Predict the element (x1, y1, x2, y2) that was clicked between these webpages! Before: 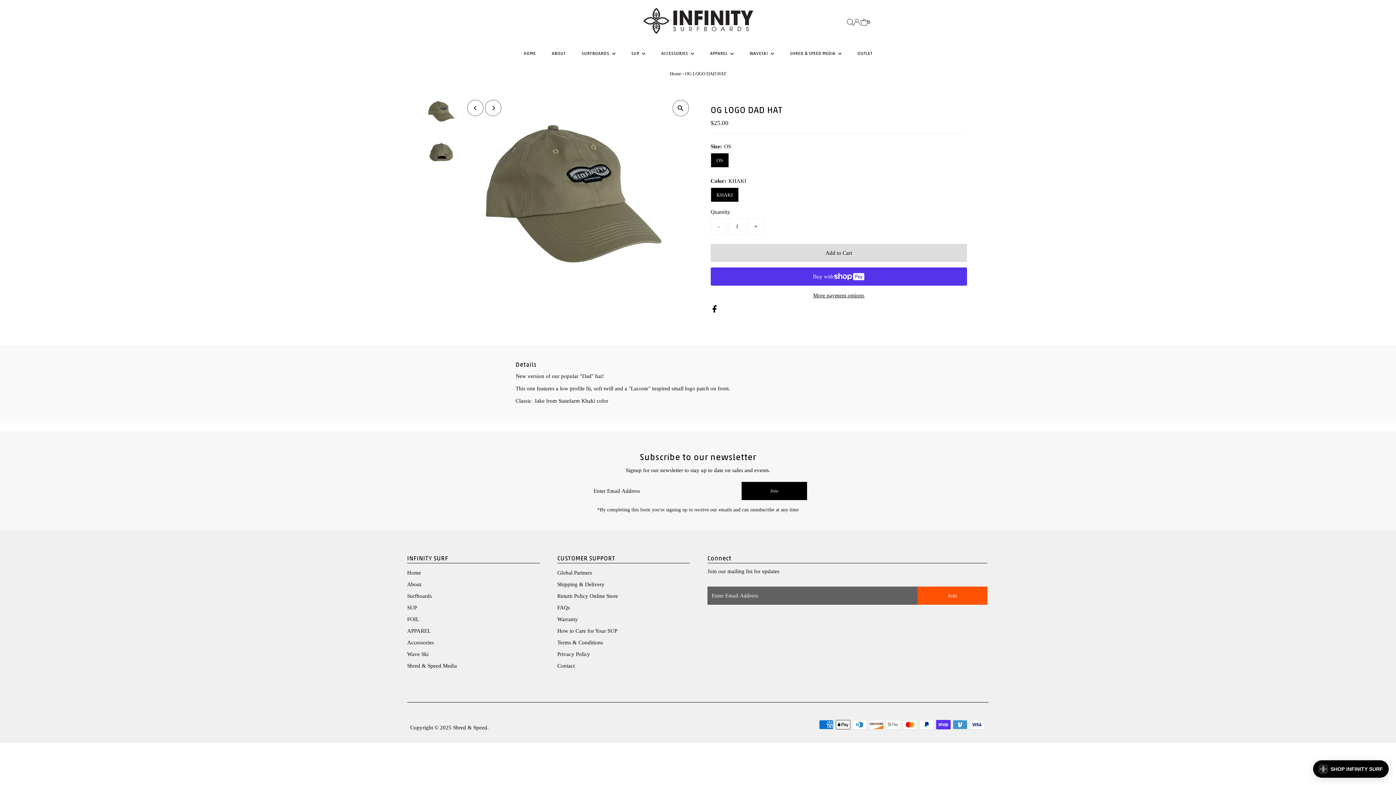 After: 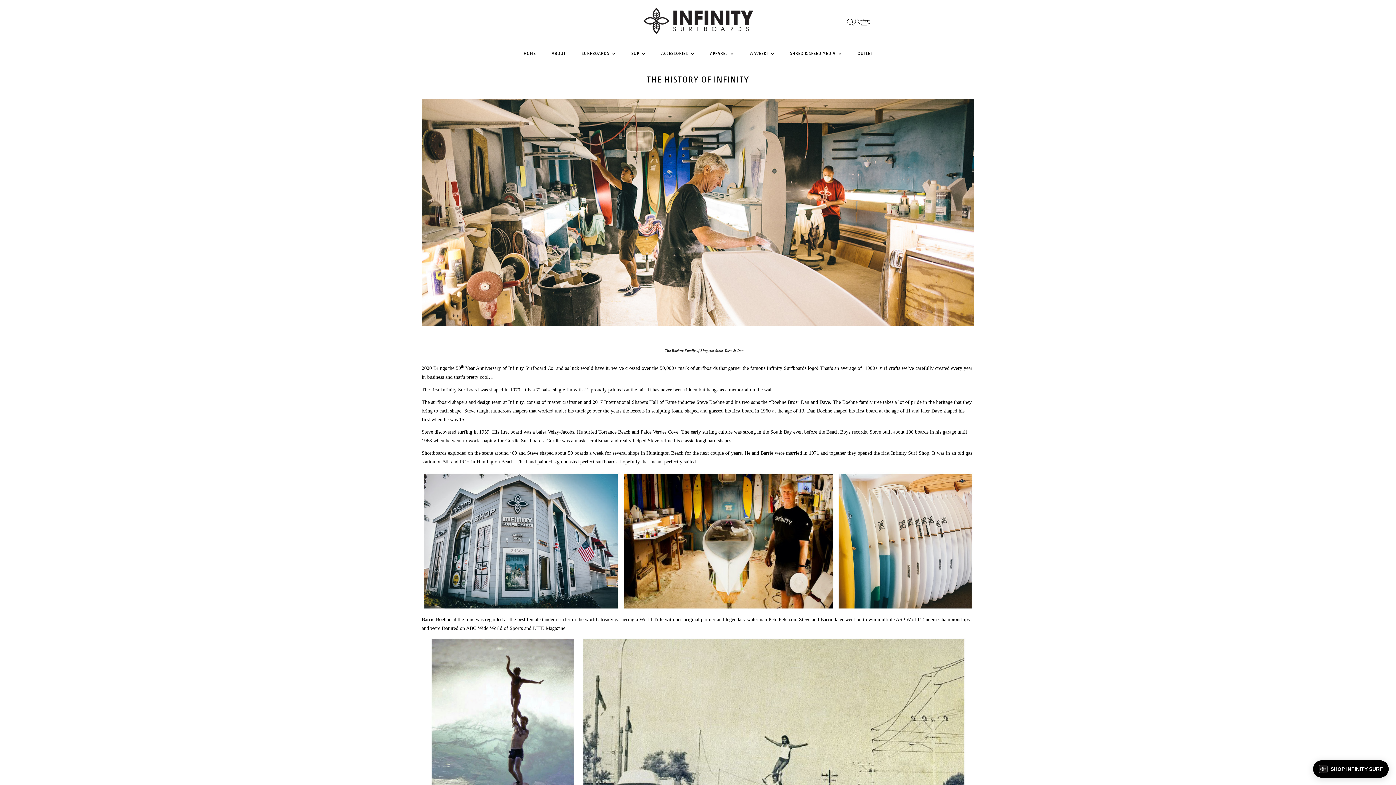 Action: bbox: (544, 44, 573, 62) label: ABOUT